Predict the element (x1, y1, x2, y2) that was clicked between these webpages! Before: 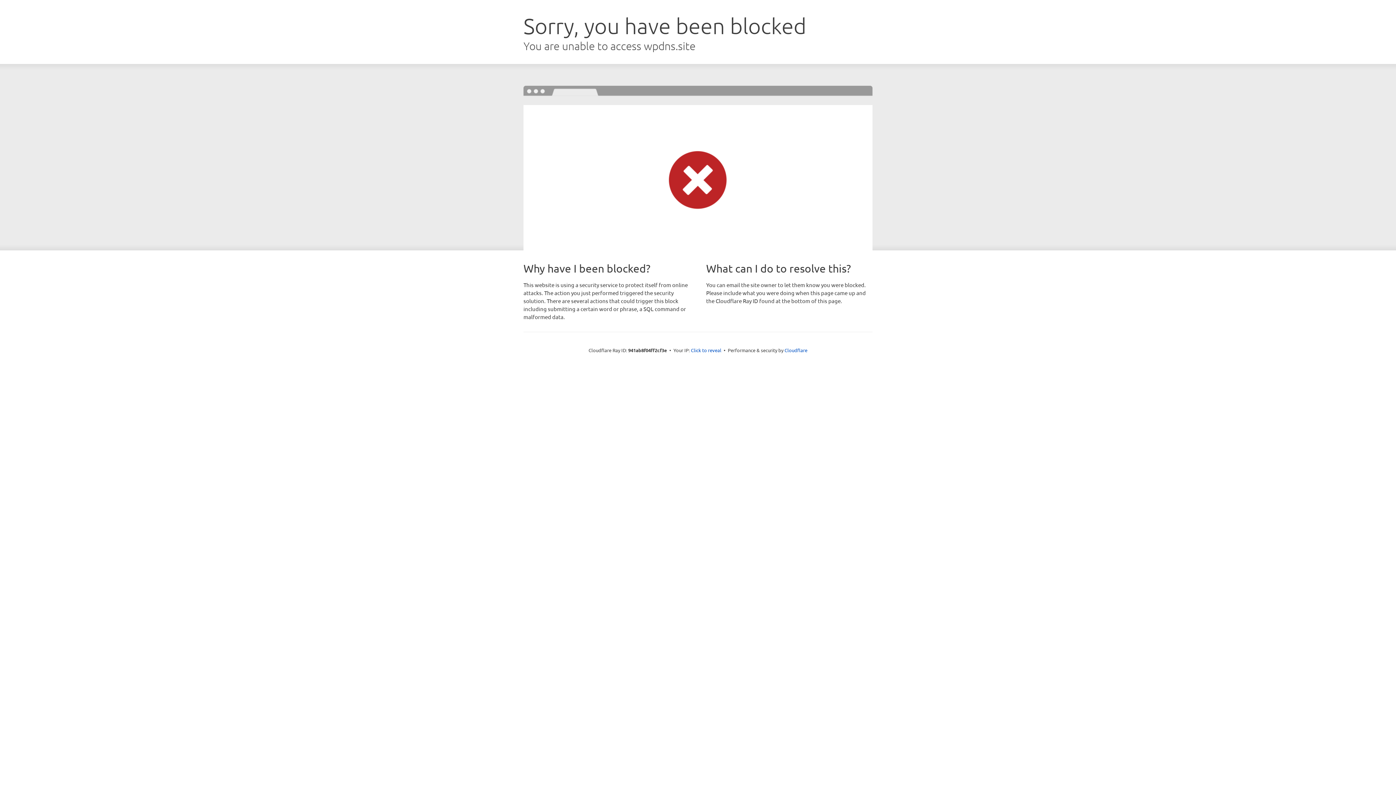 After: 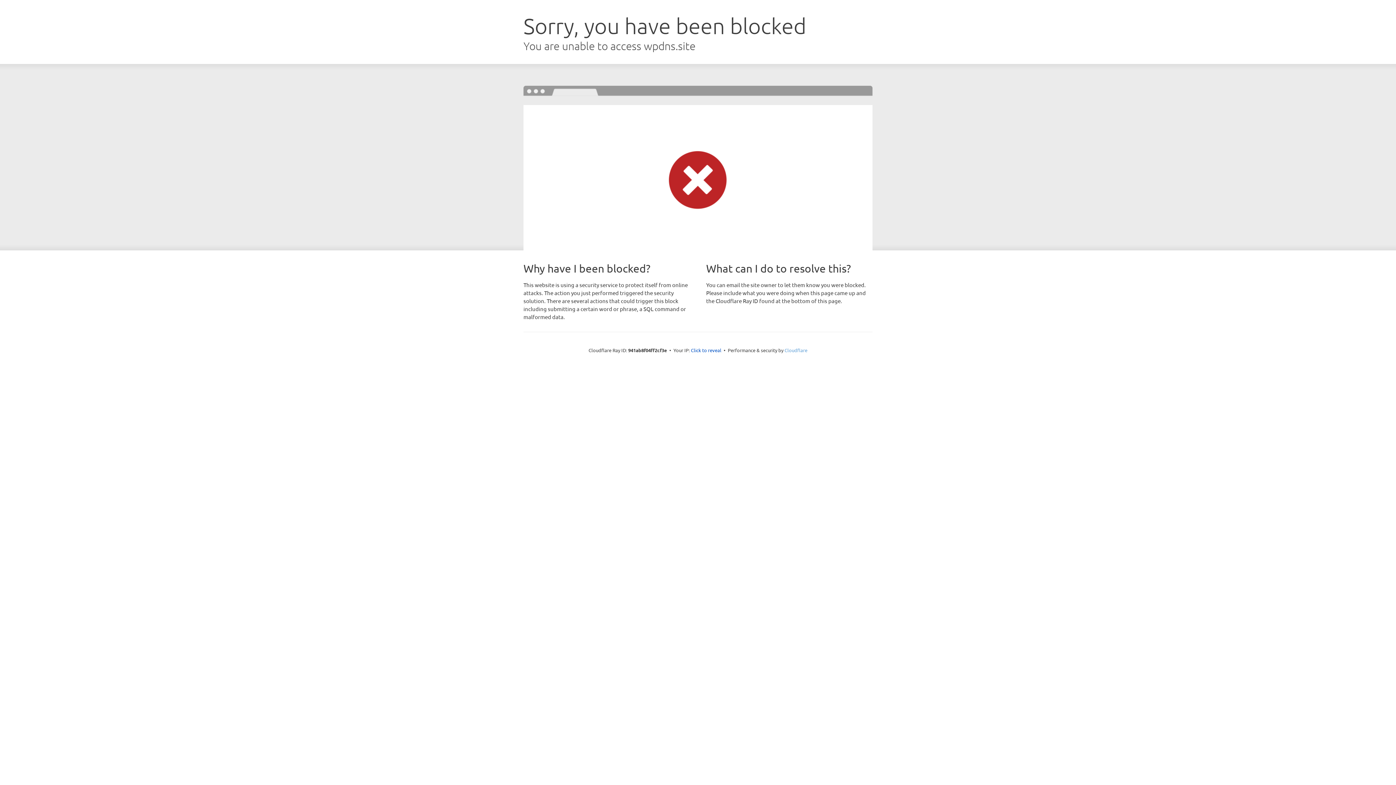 Action: bbox: (784, 347, 807, 353) label: Cloudflare